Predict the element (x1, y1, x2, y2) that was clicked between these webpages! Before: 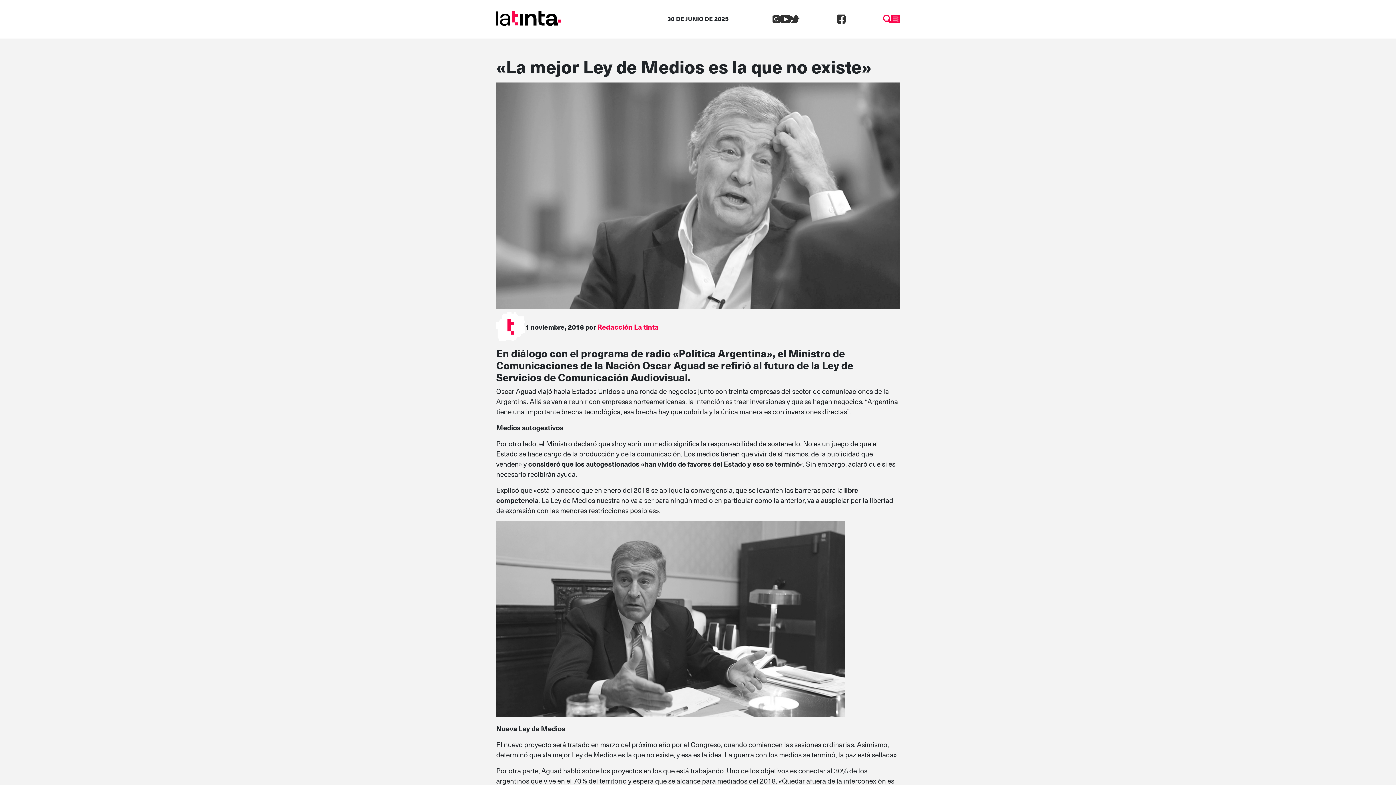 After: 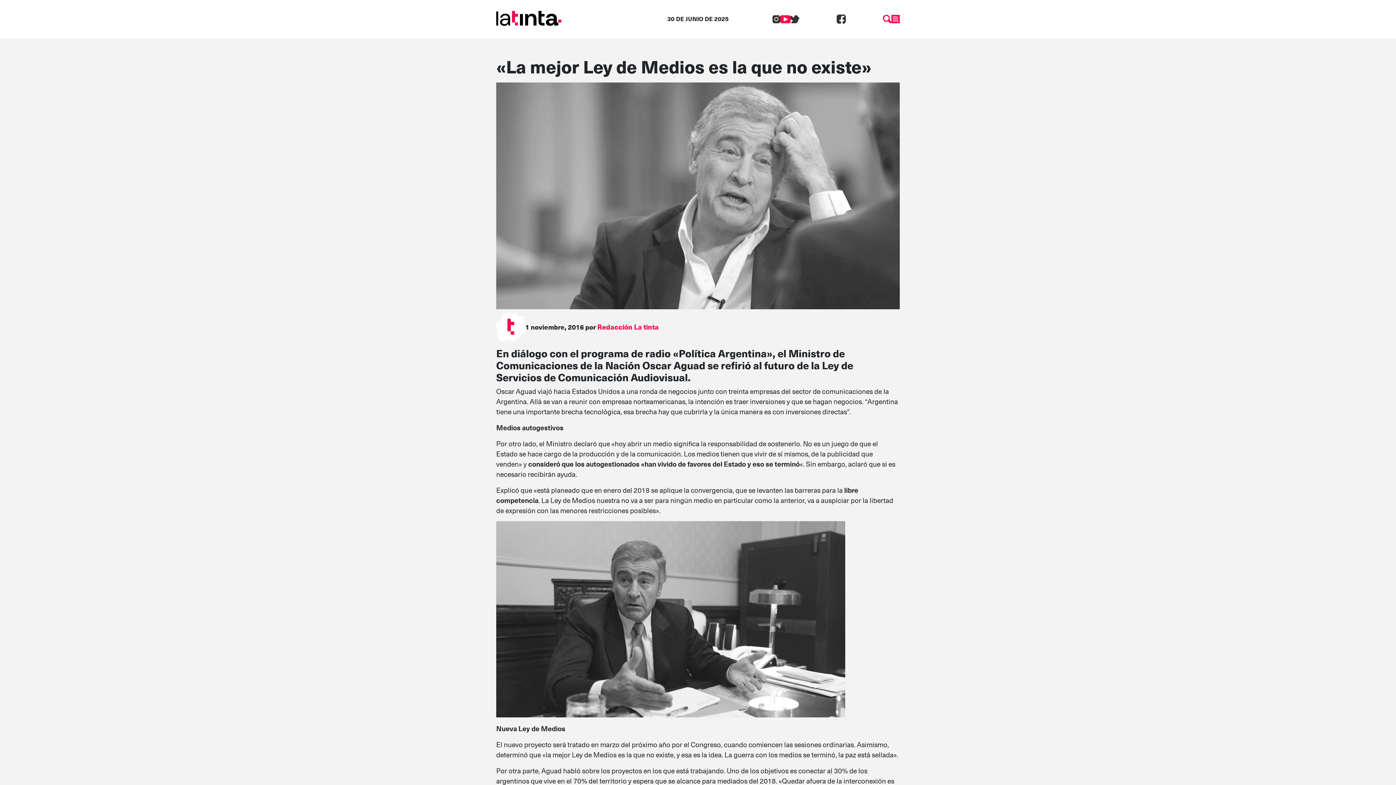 Action: bbox: (780, 12, 790, 23)